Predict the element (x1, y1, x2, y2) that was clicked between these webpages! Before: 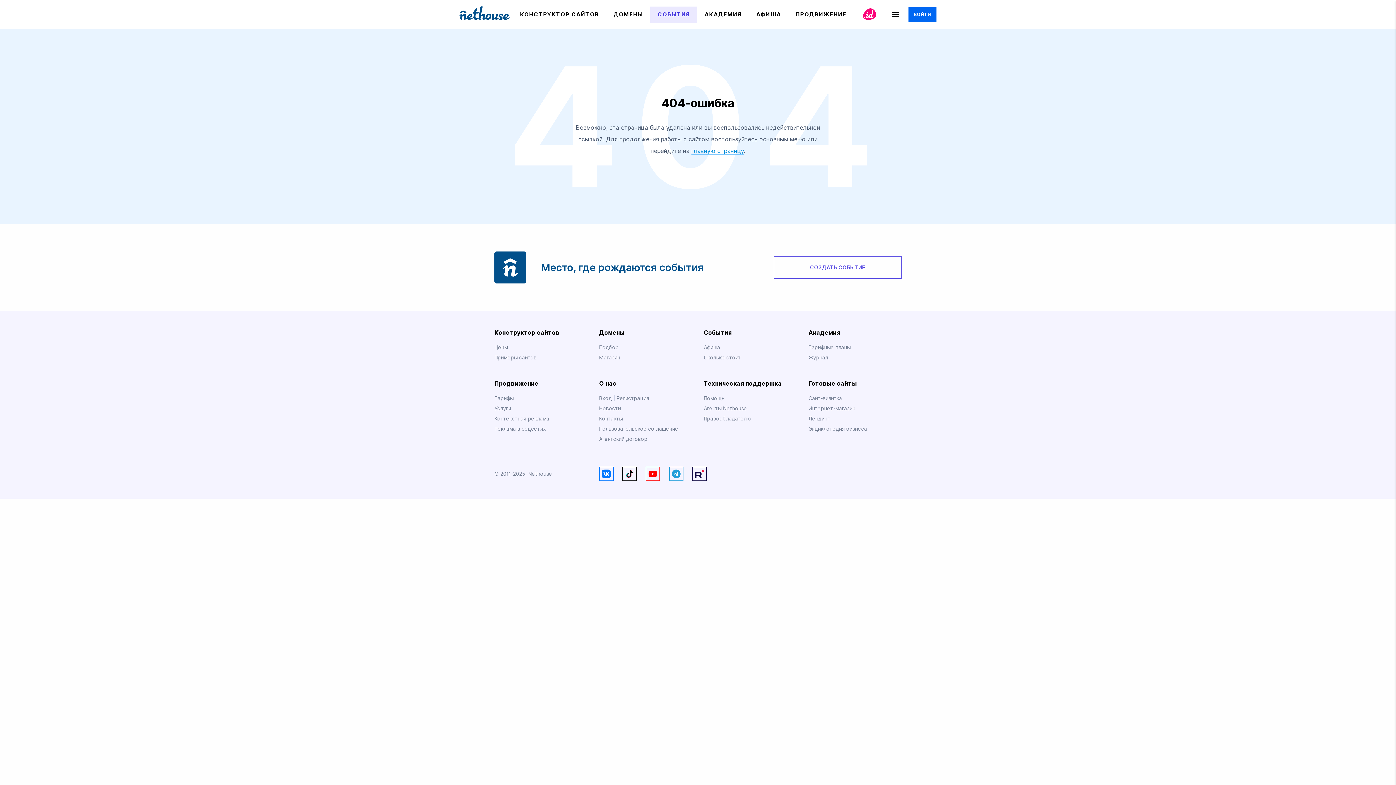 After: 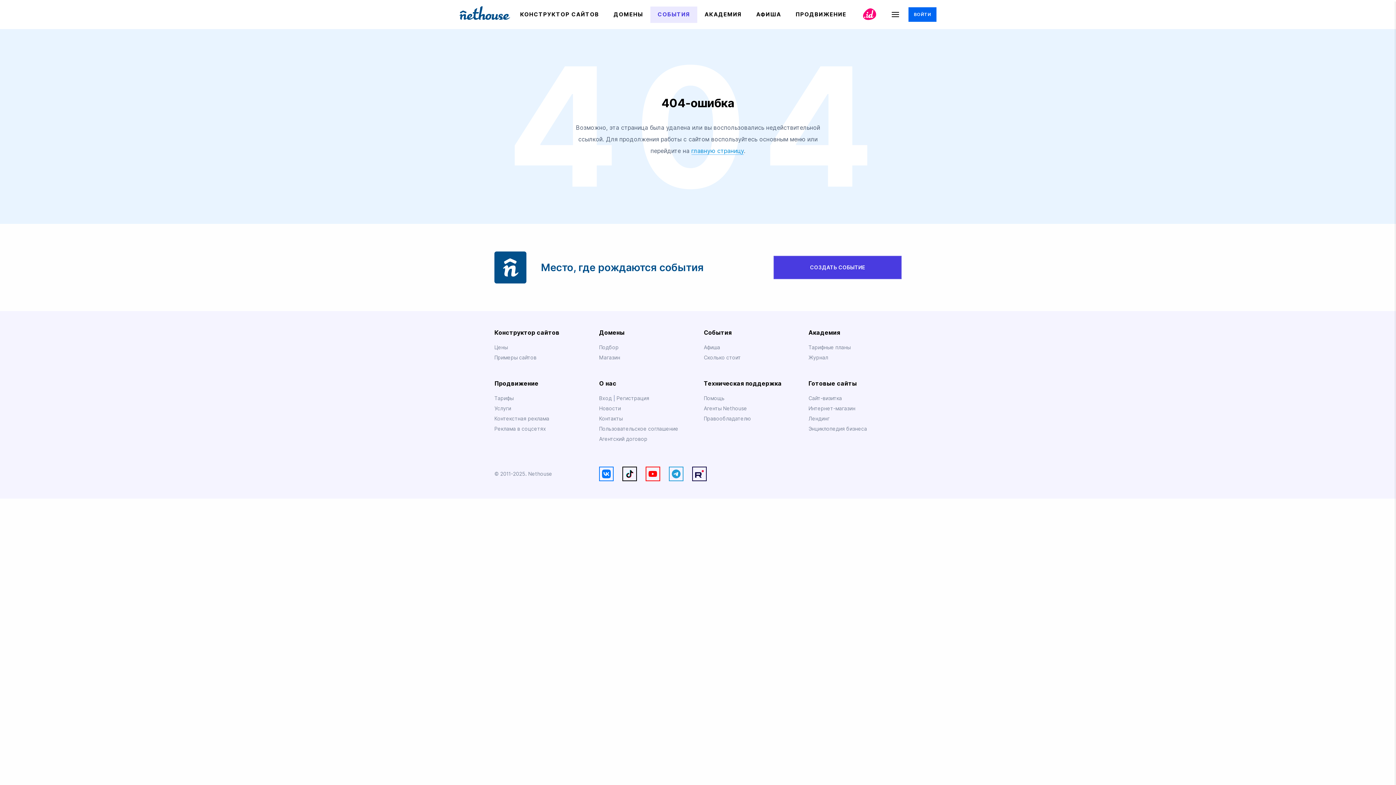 Action: bbox: (773, 256, 901, 279) label: СОЗДАТЬ СОБЫТИЕ